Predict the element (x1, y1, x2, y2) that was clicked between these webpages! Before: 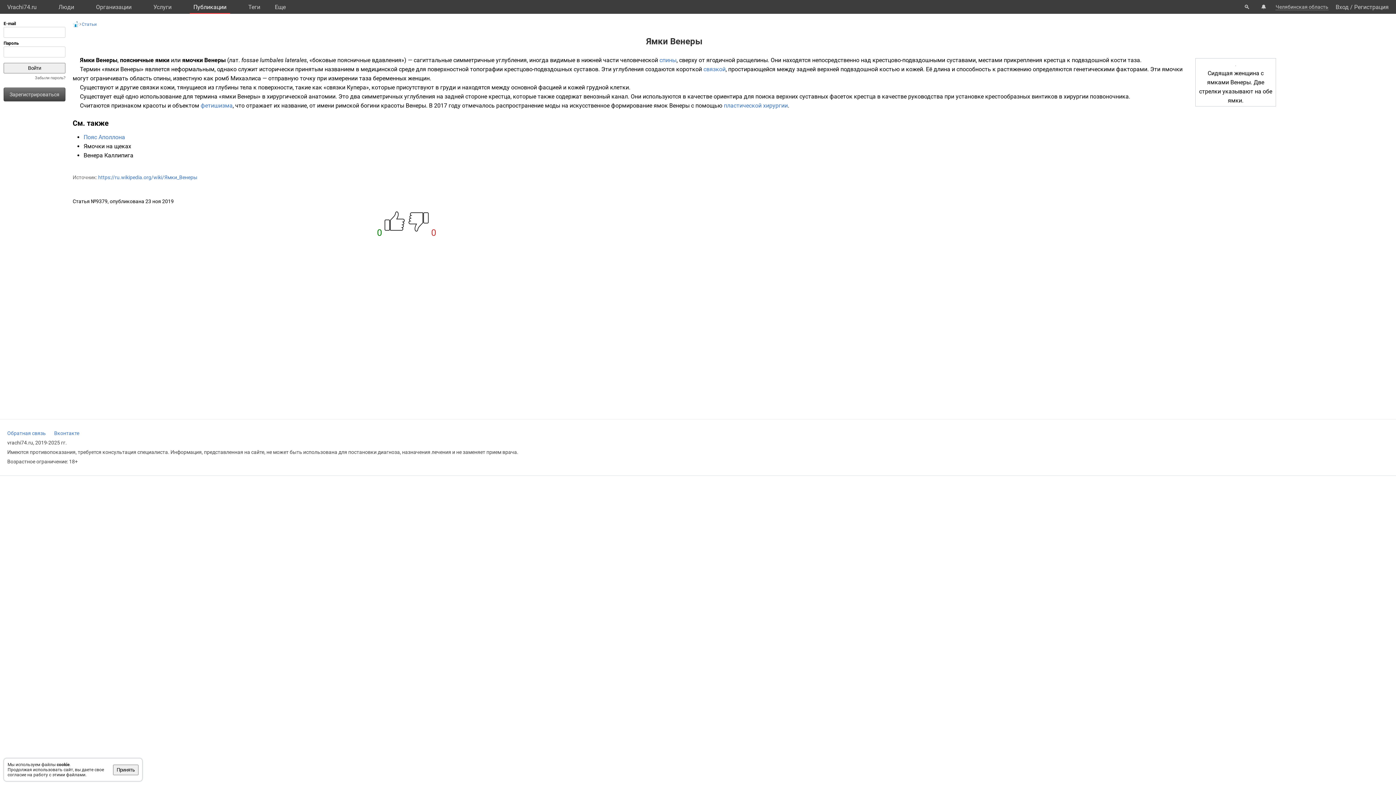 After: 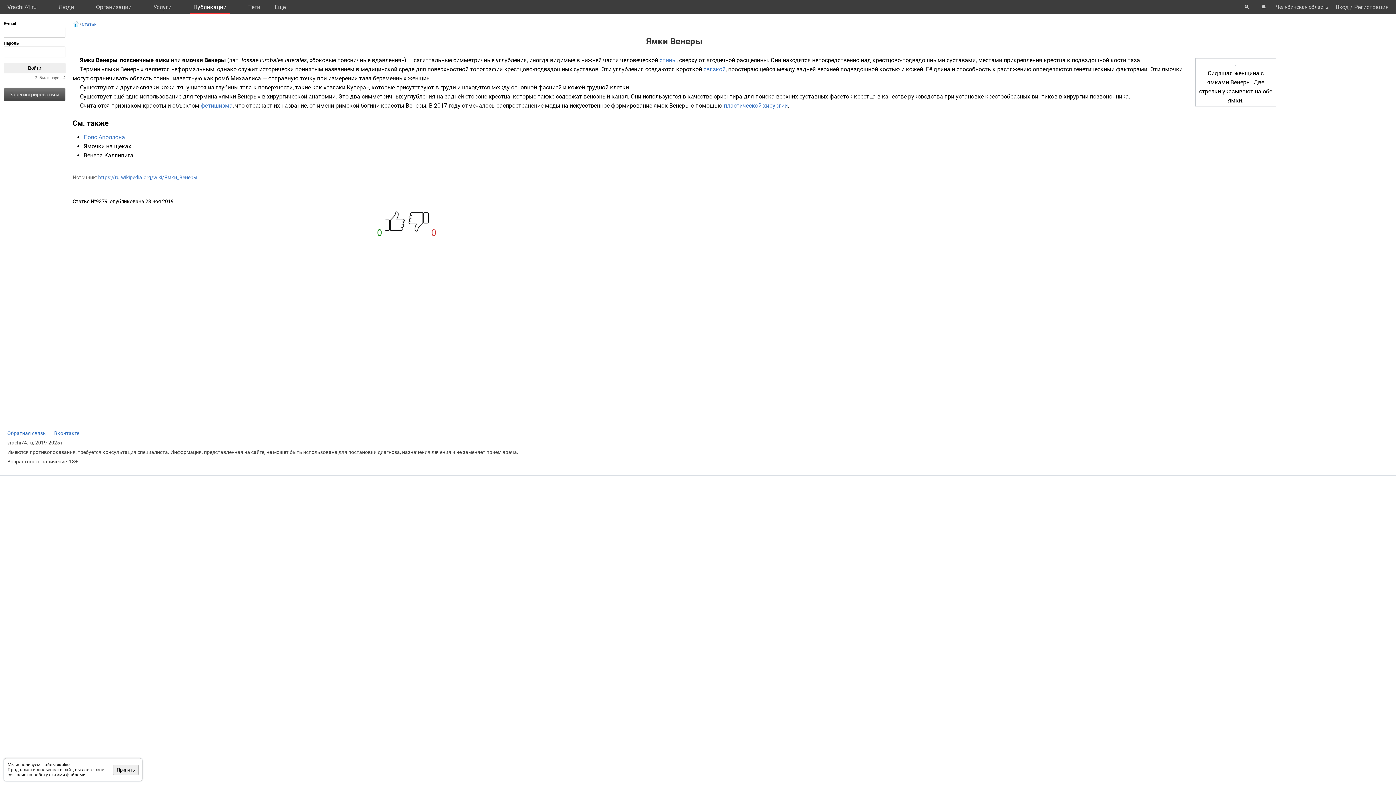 Action: bbox: (83, 142, 131, 149) label: Ямочки на щеках